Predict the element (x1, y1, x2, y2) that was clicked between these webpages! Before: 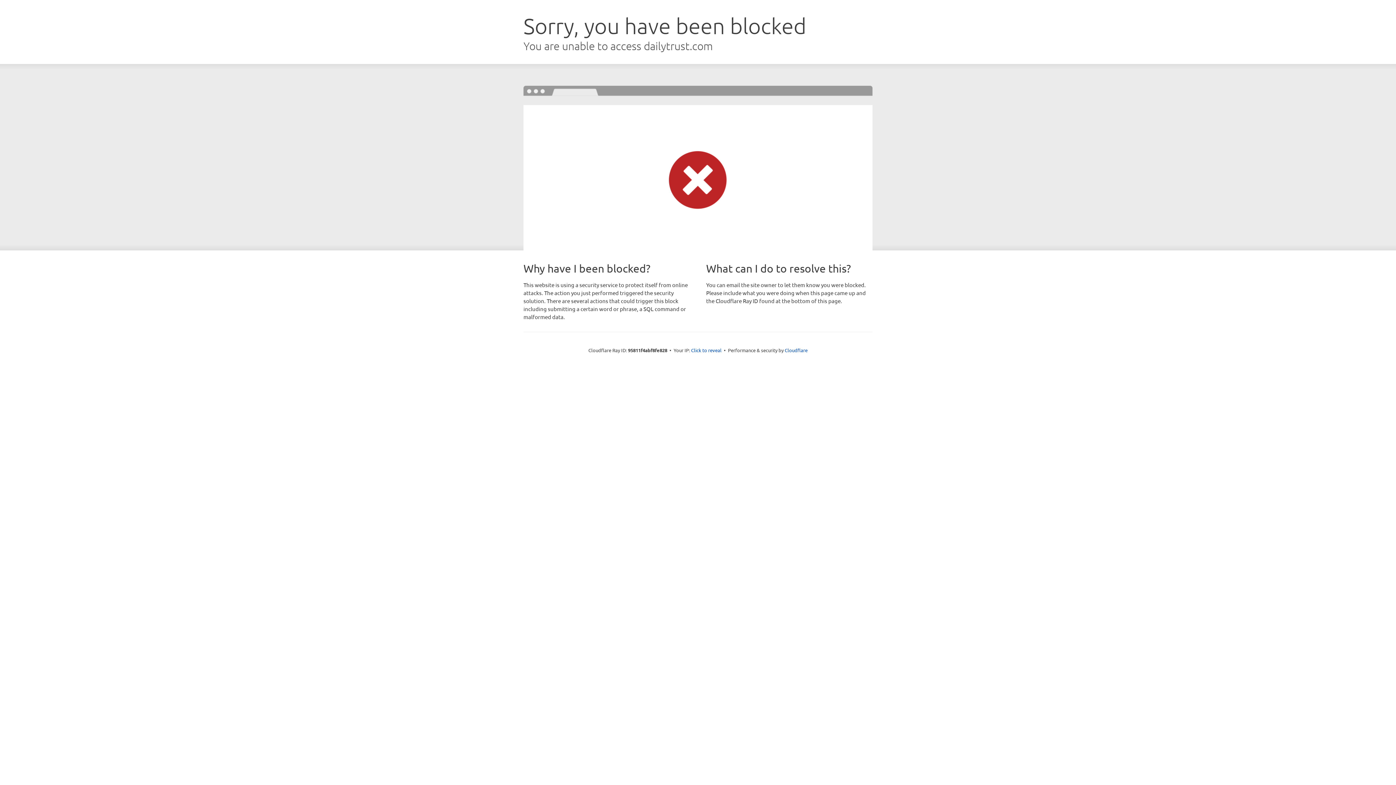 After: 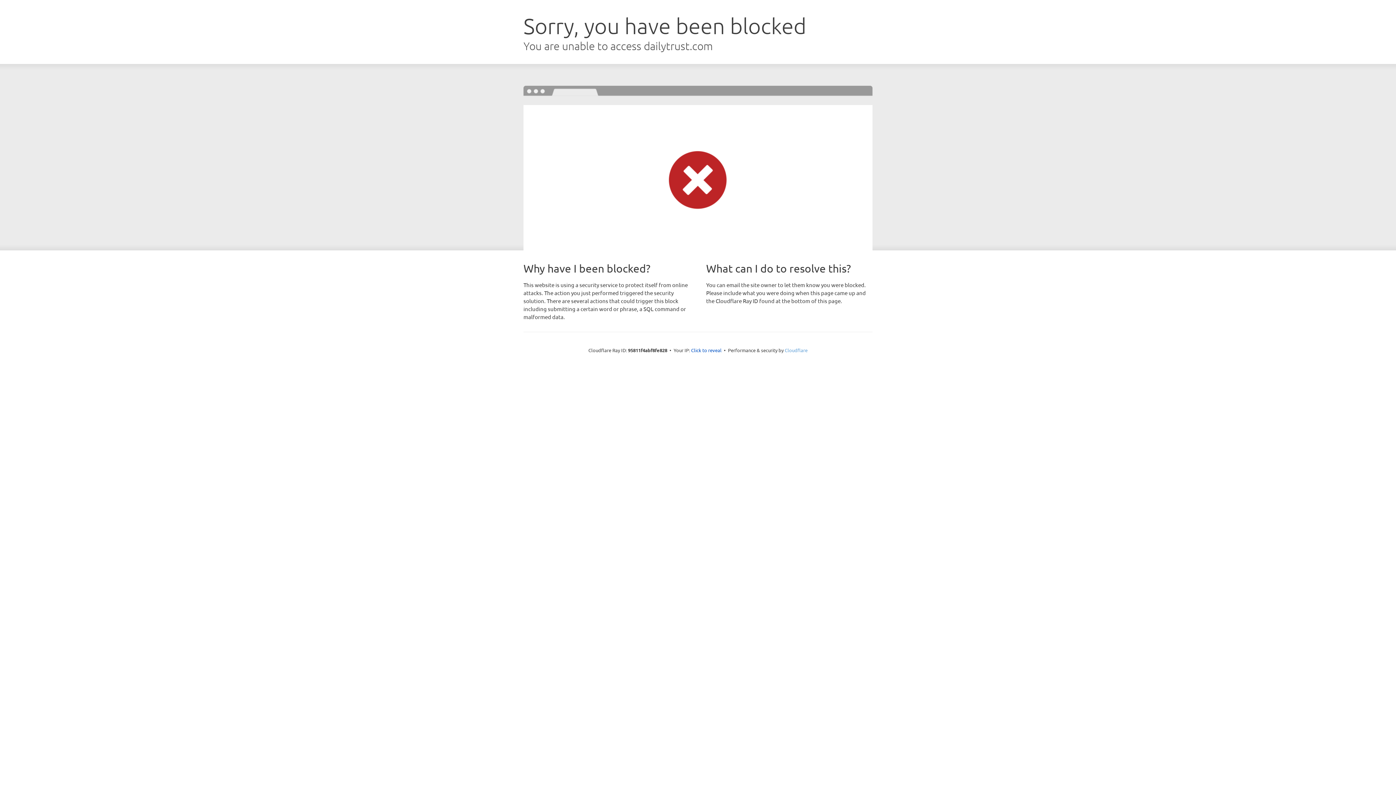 Action: bbox: (784, 347, 807, 353) label: Cloudflare